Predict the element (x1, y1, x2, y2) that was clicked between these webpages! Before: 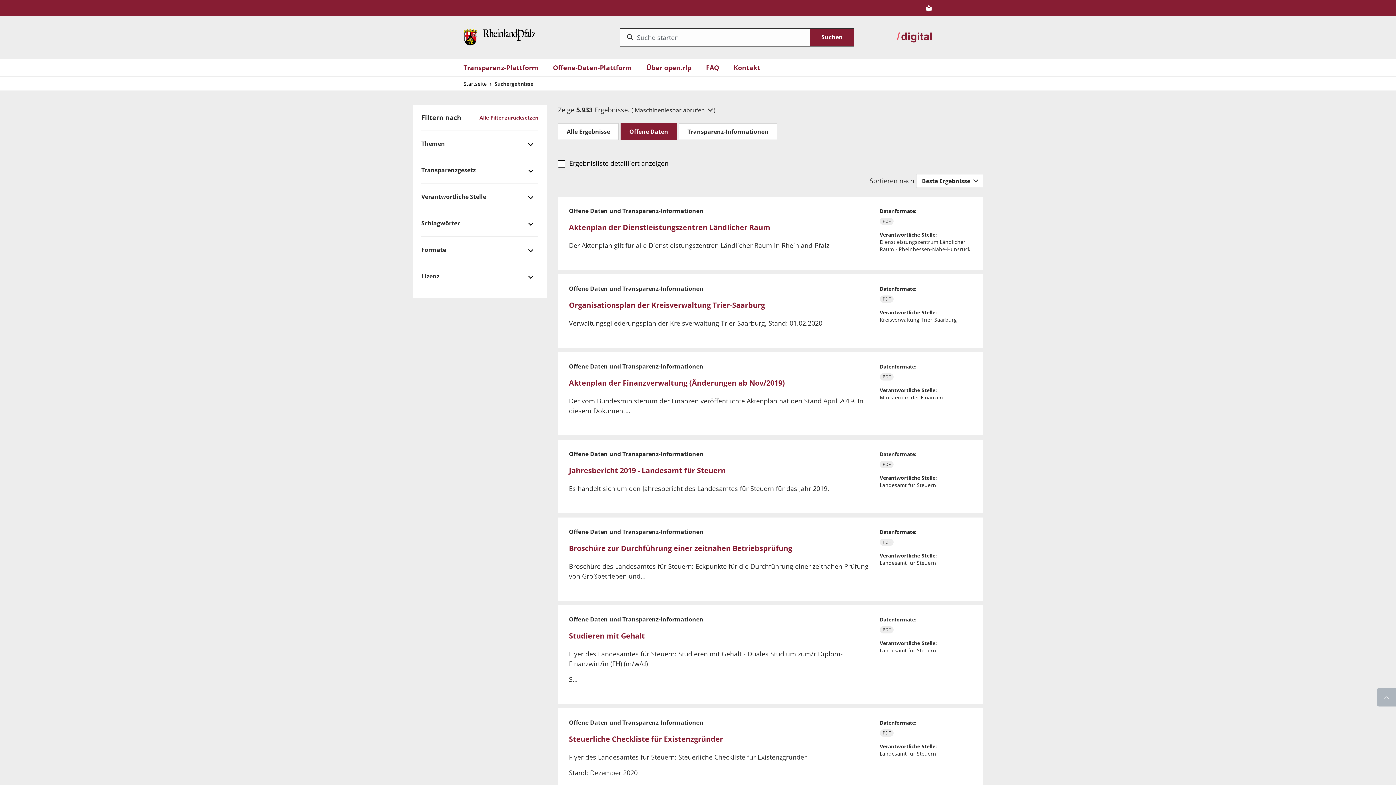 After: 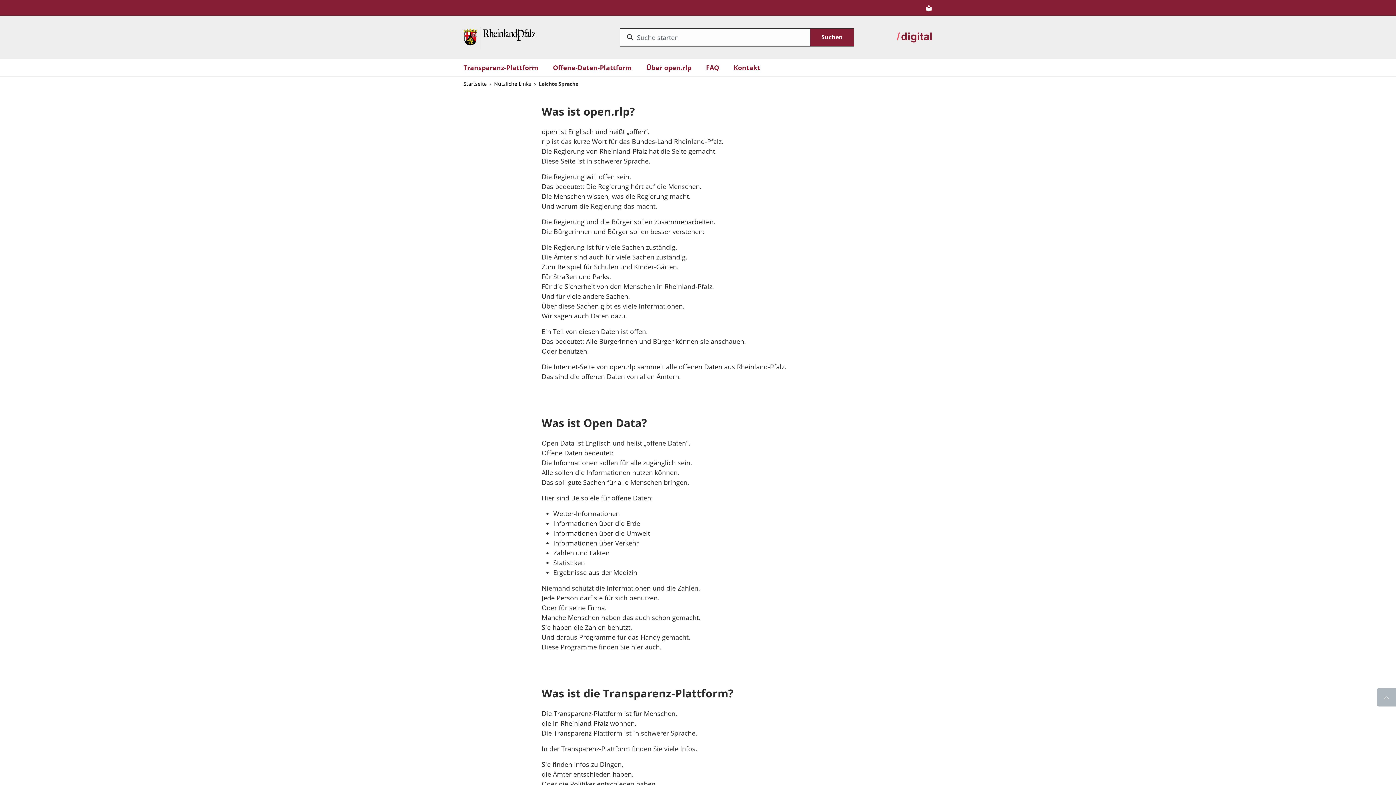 Action: bbox: (925, 2, 932, 12)